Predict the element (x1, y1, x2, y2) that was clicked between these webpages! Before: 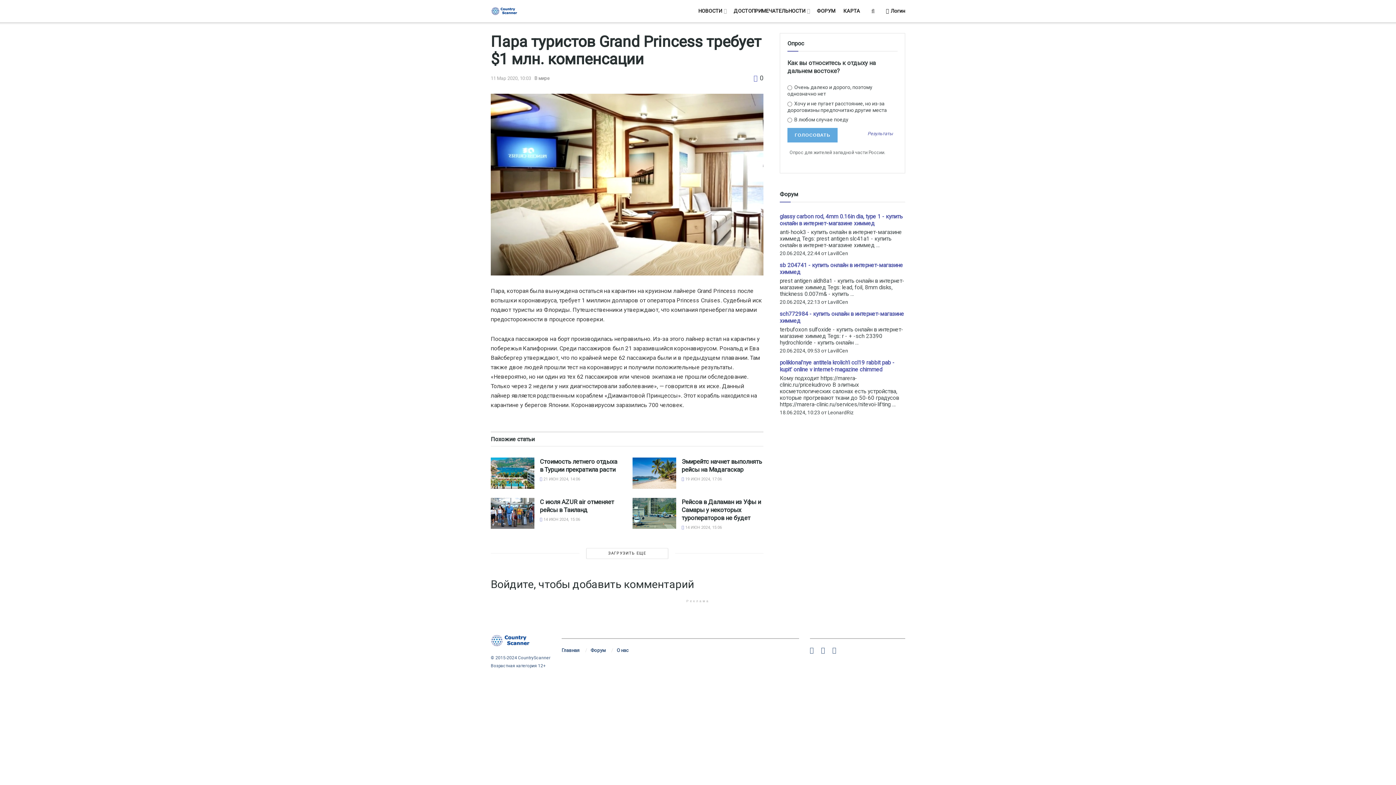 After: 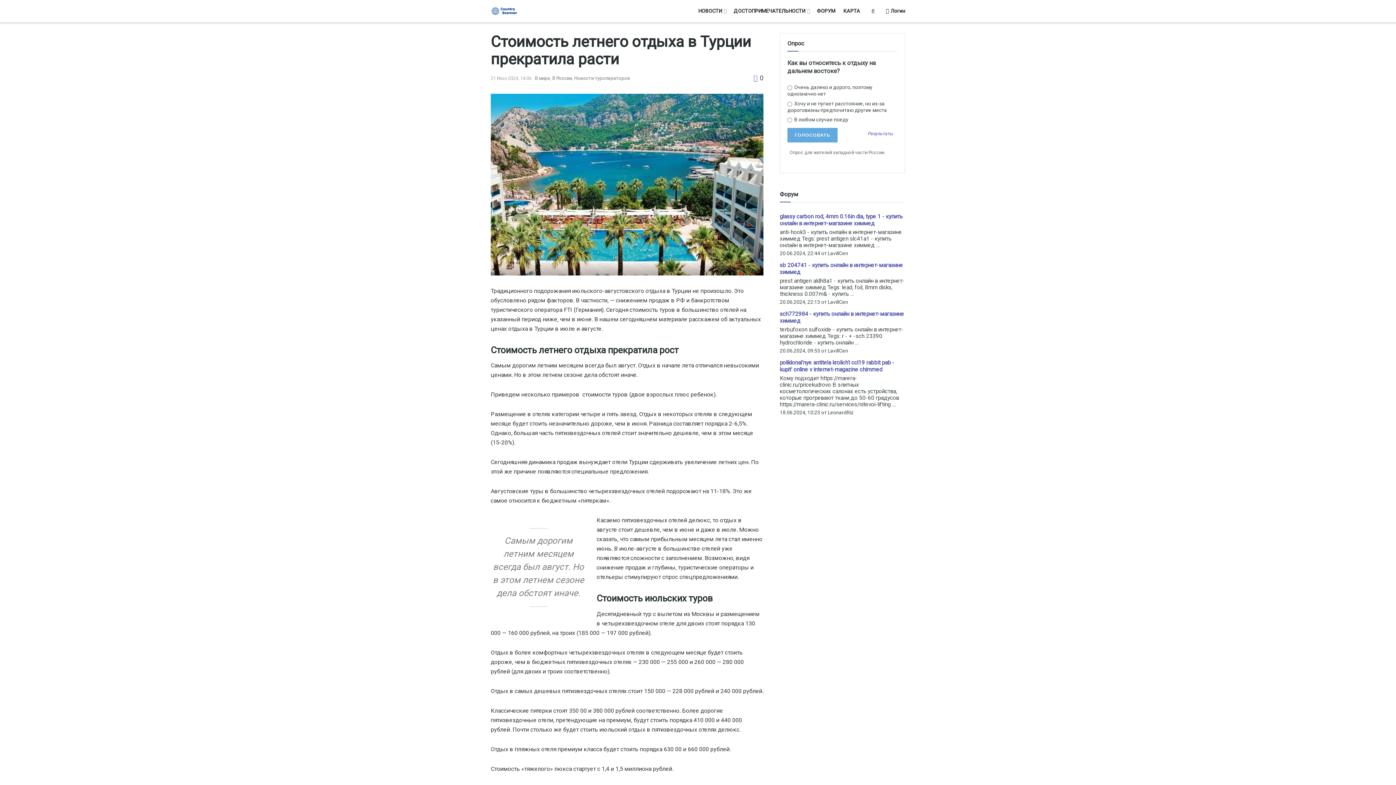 Action: bbox: (540, 477, 580, 481) label:  21 ИЮН 2024, 14:06